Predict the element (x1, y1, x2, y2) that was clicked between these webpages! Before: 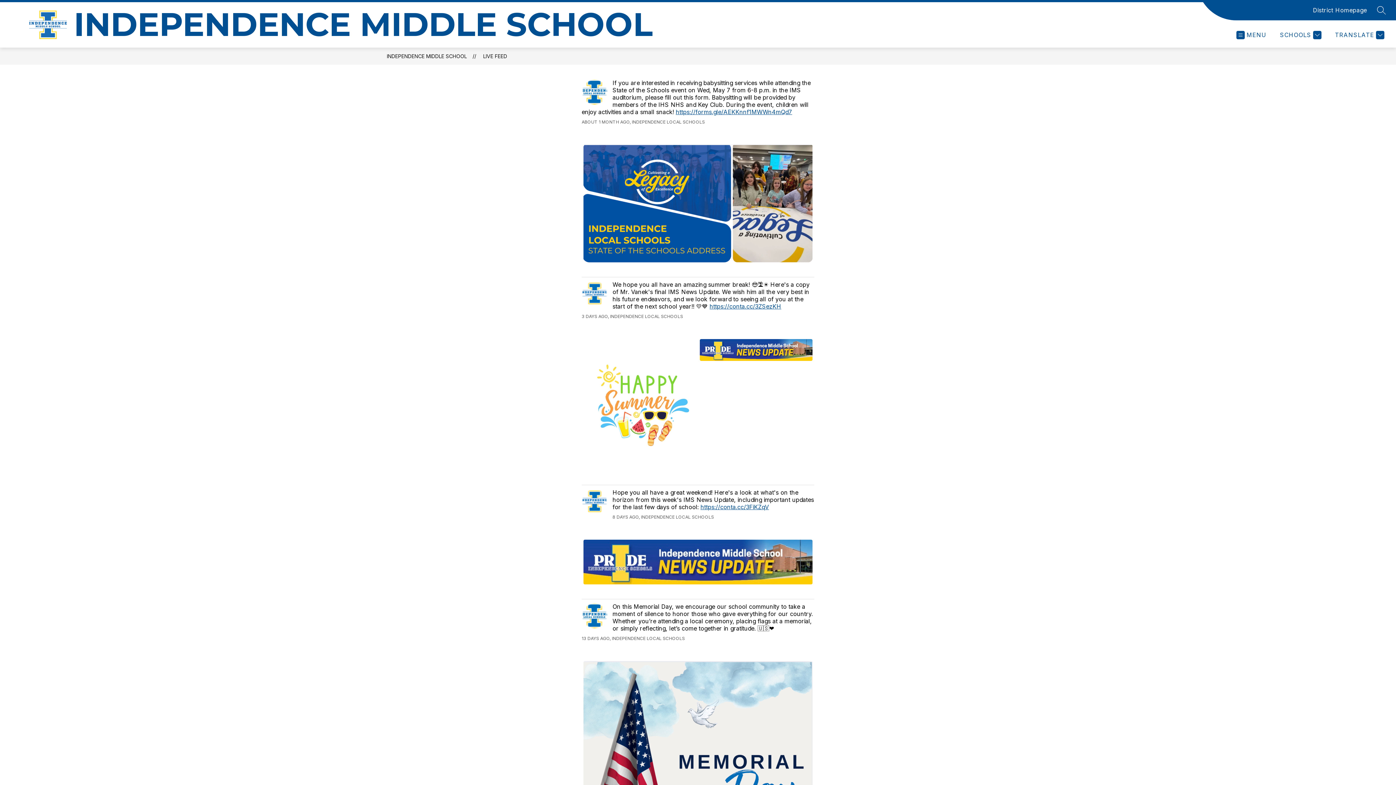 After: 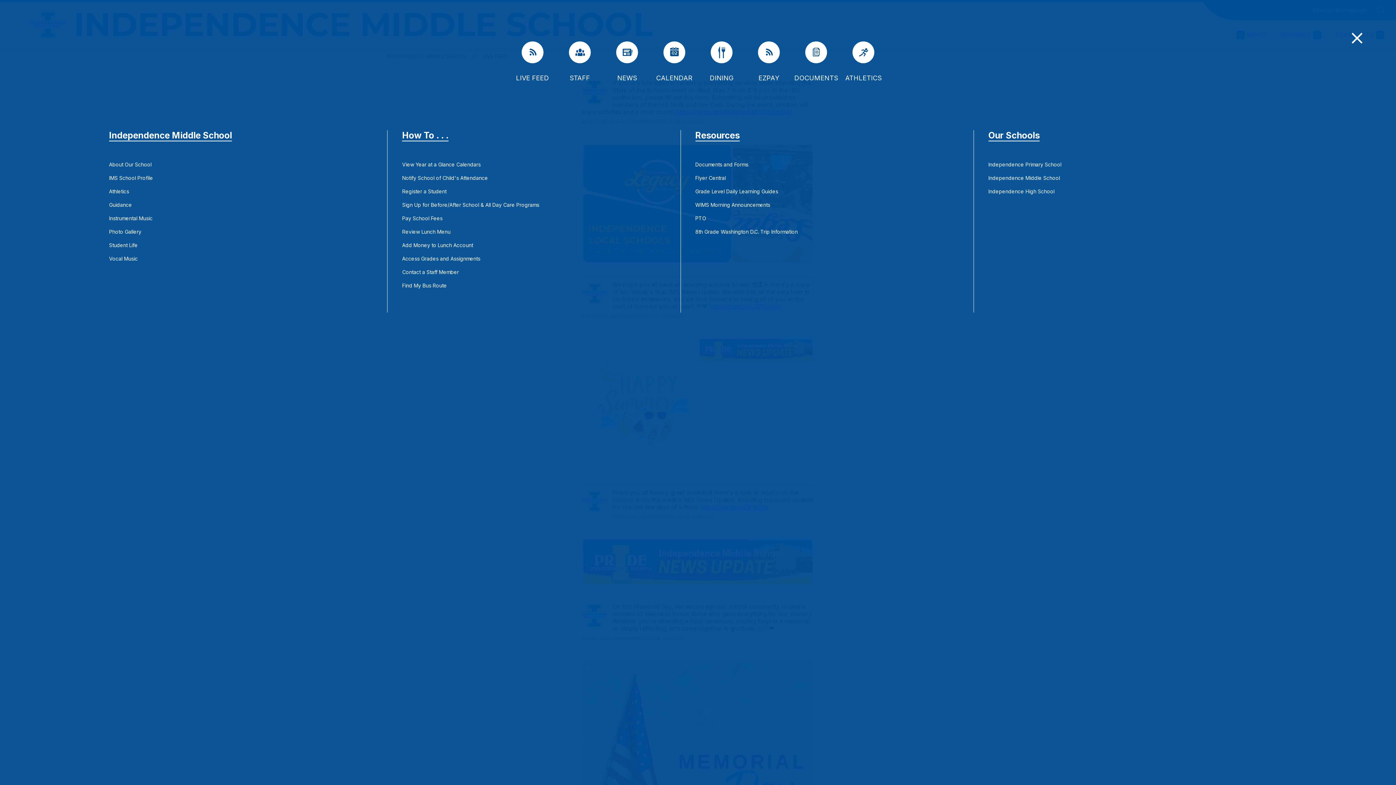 Action: bbox: (1236, 30, 1266, 39) label: MENU